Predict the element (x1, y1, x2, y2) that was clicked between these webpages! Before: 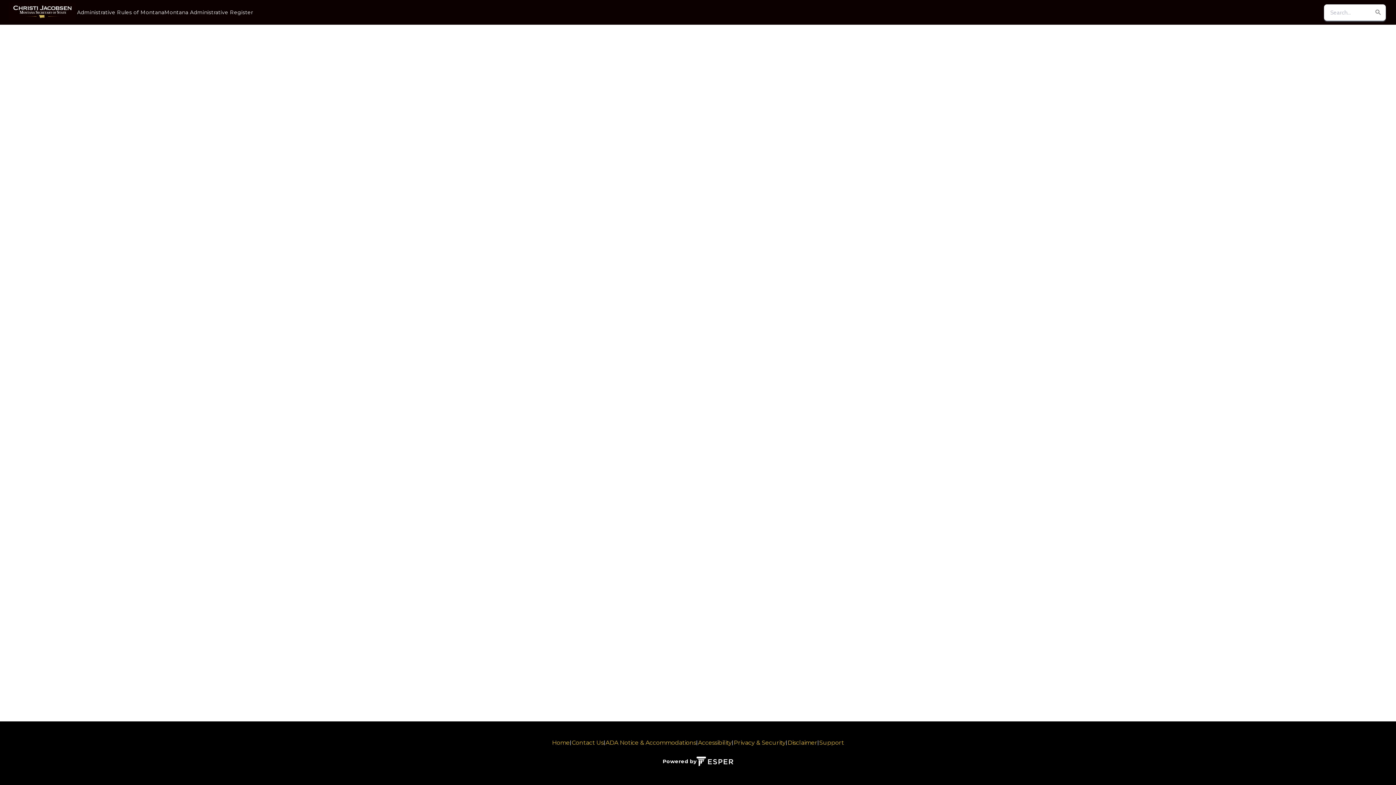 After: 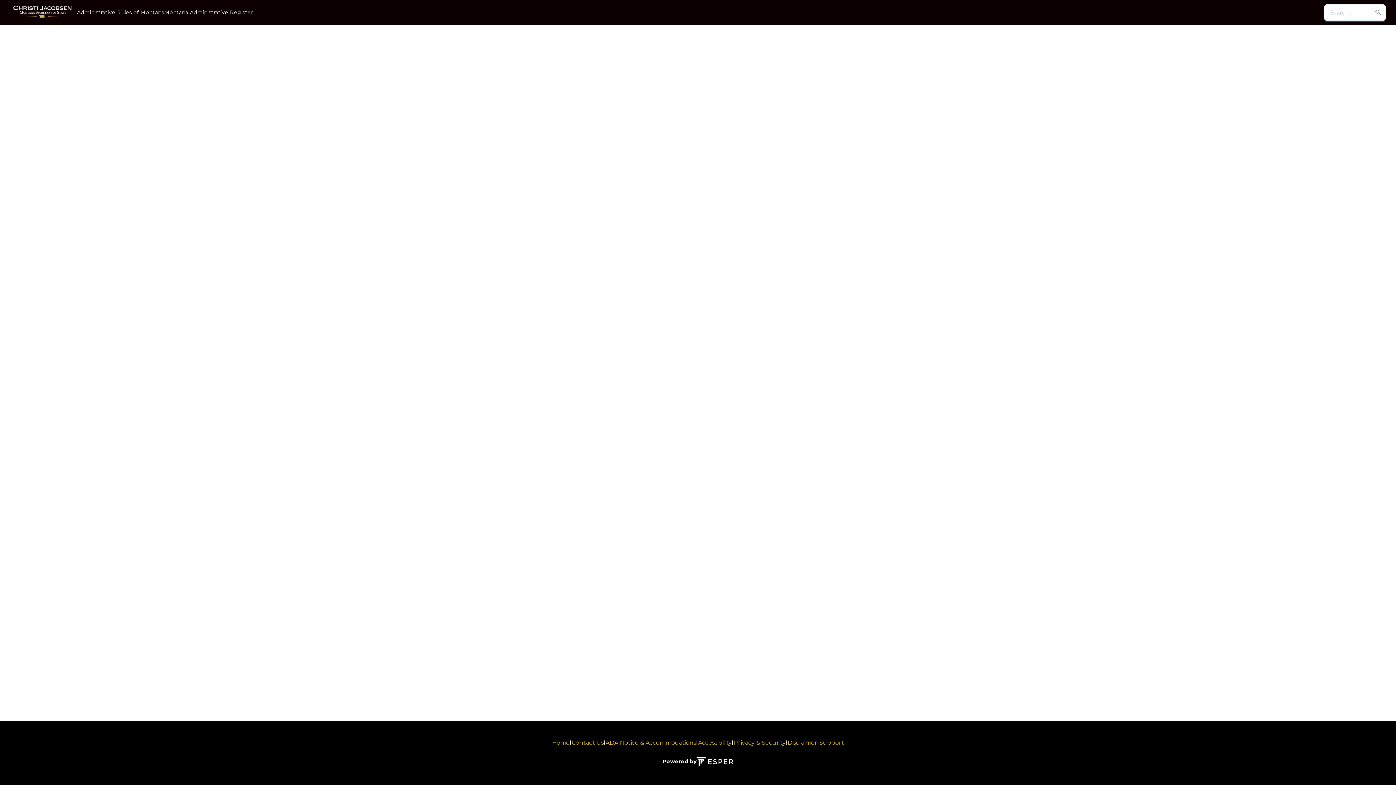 Action: bbox: (164, 8, 253, 16) label: Montana Administrative Register